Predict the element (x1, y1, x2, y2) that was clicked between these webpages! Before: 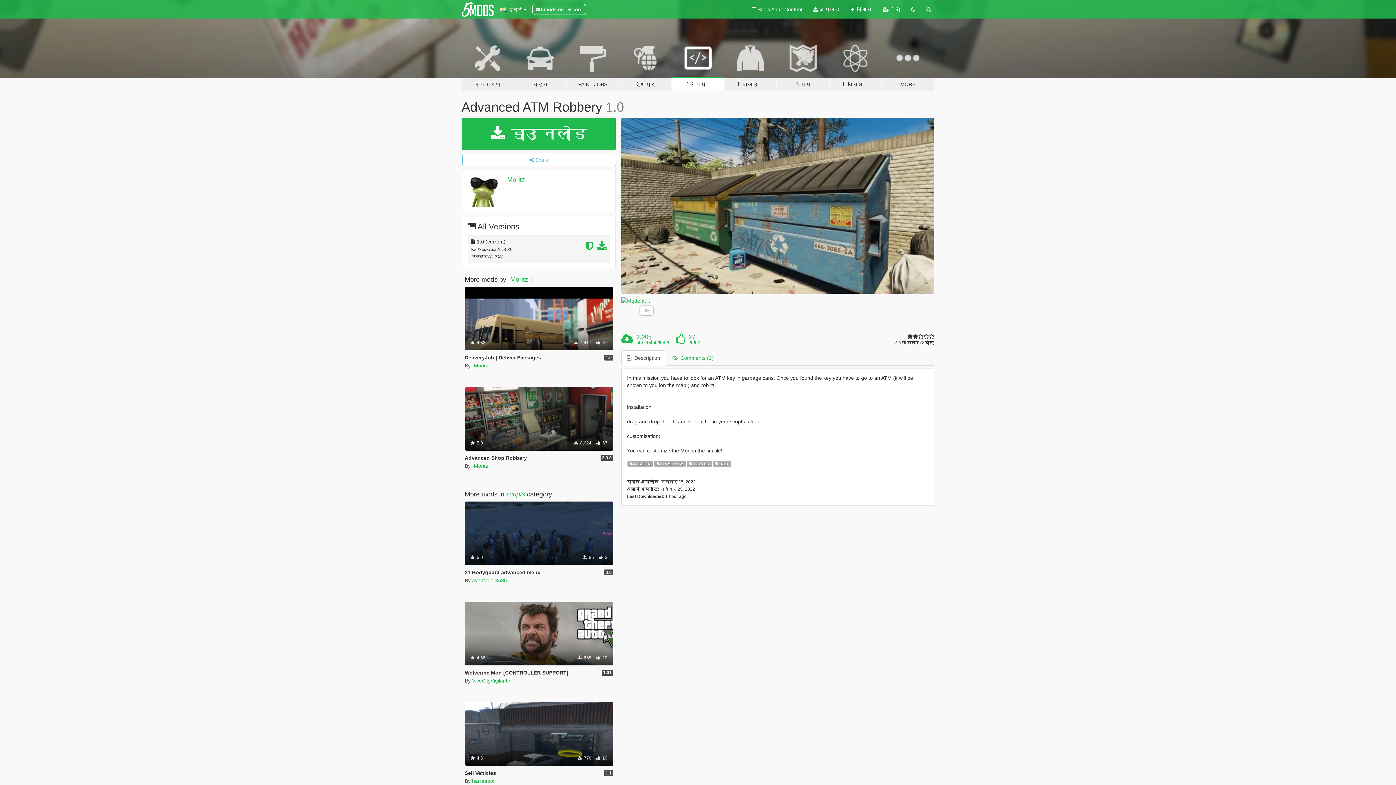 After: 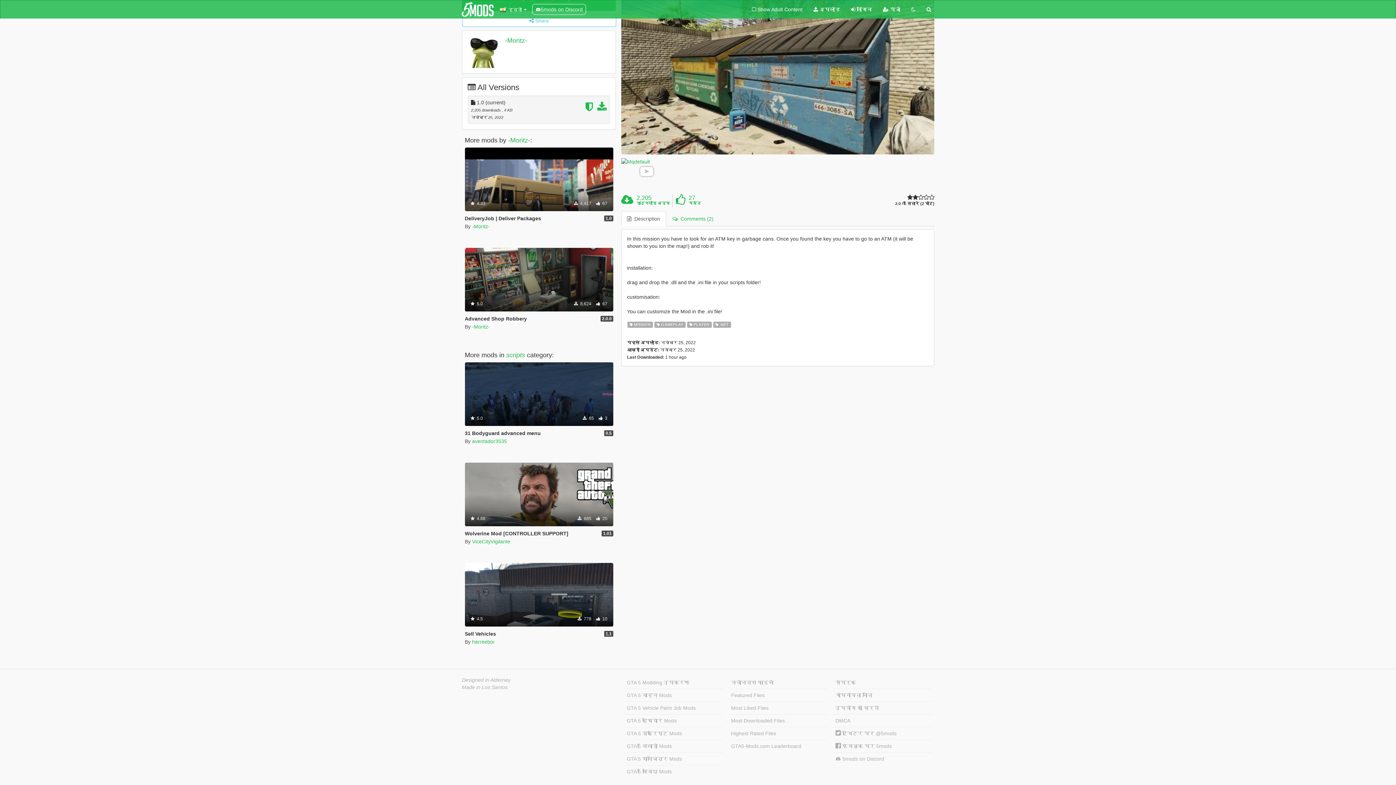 Action: label:   Description bbox: (621, 350, 666, 365)